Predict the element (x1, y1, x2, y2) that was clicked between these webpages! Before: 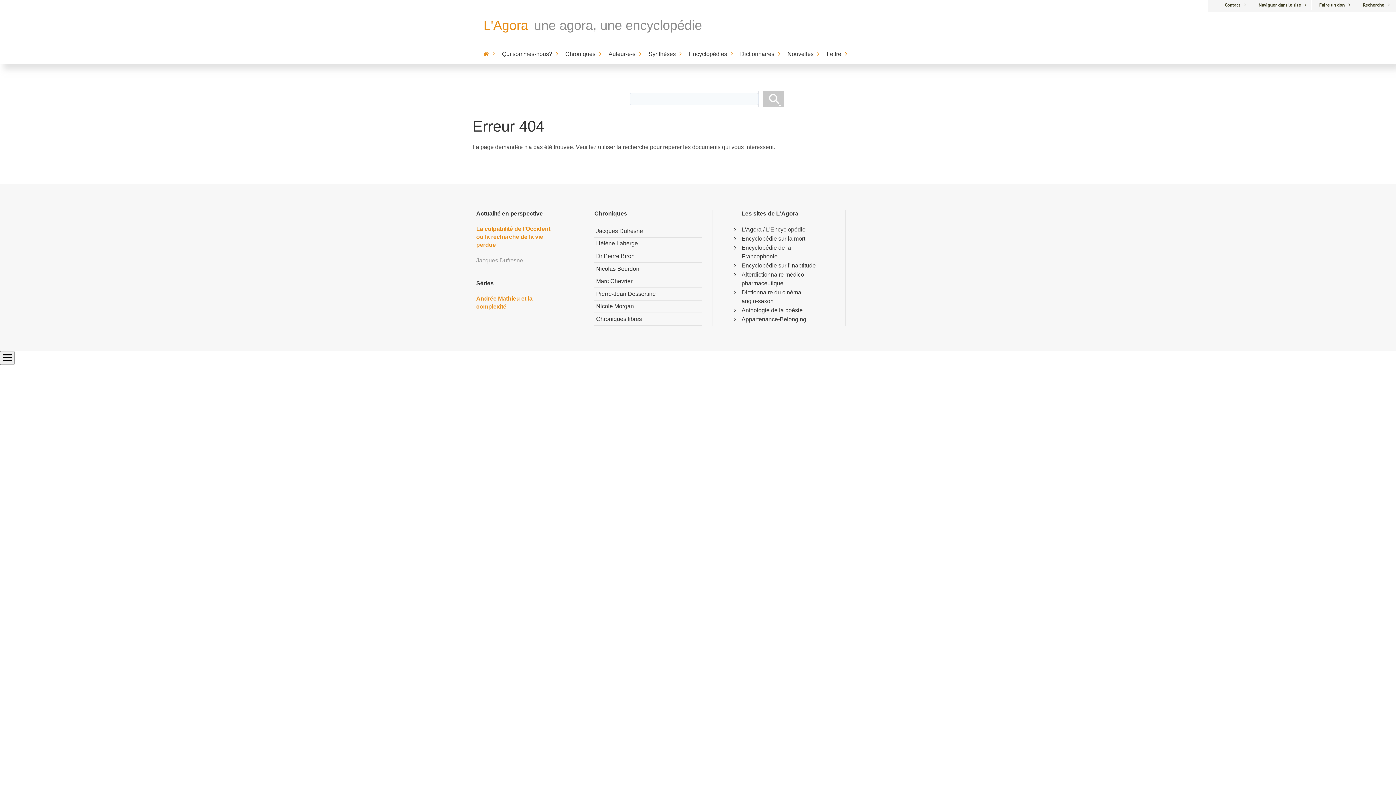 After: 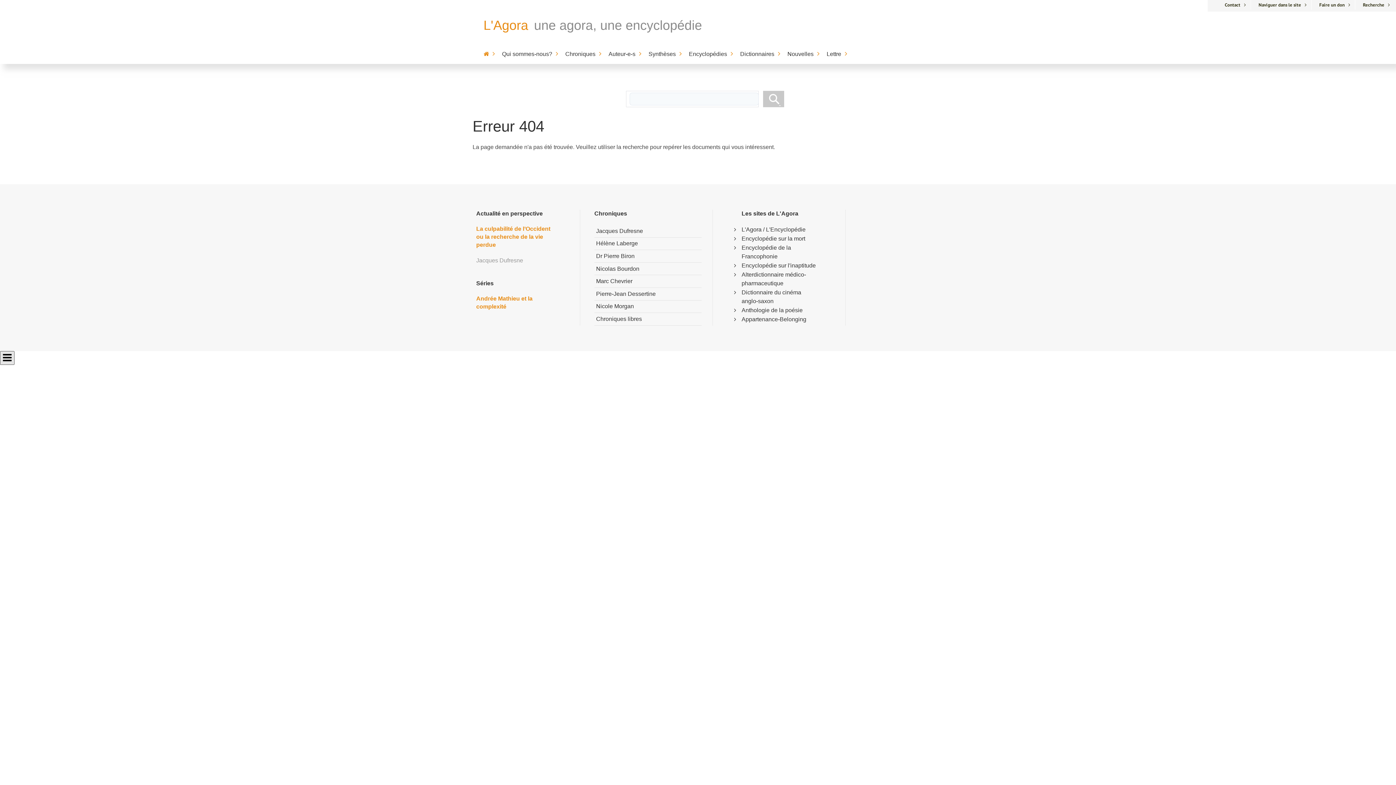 Action: bbox: (0, 351, 14, 365)